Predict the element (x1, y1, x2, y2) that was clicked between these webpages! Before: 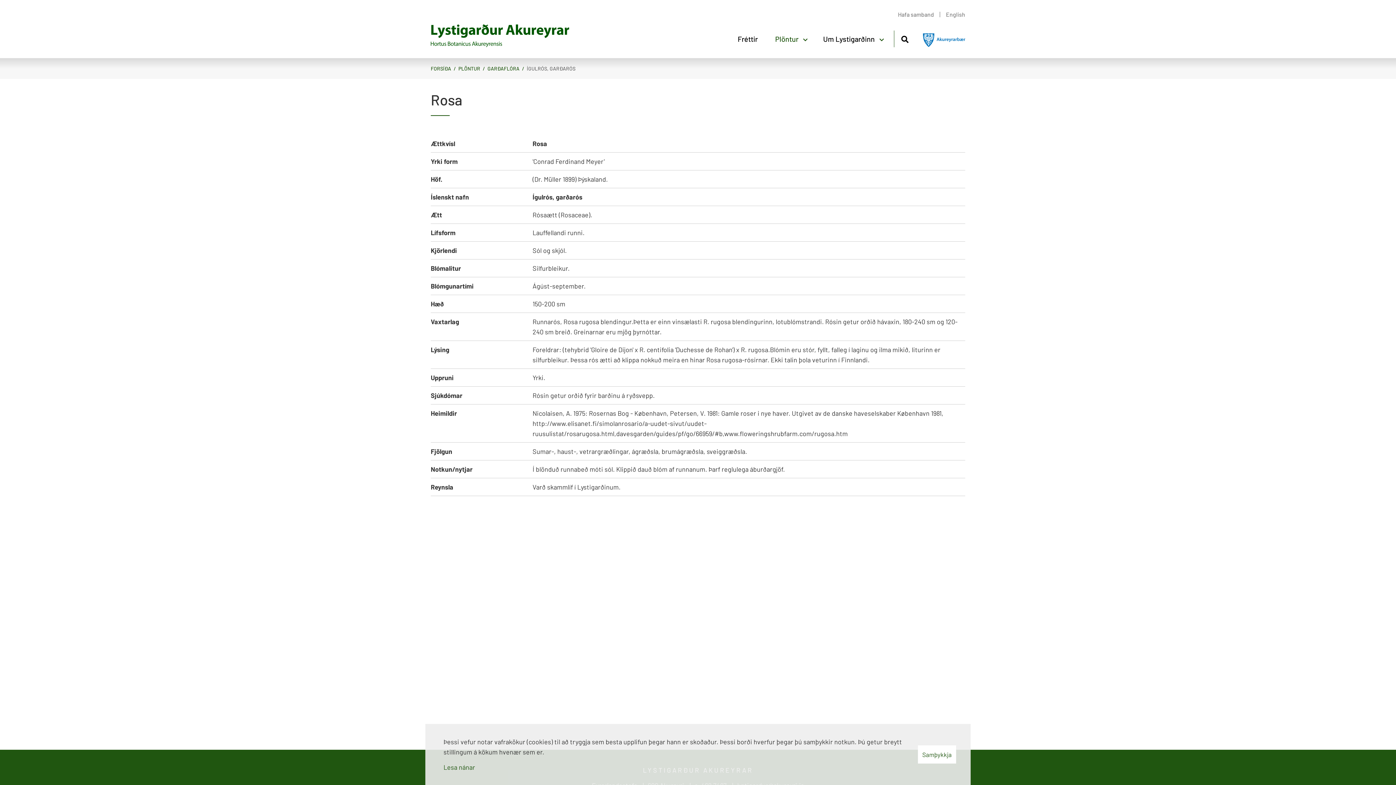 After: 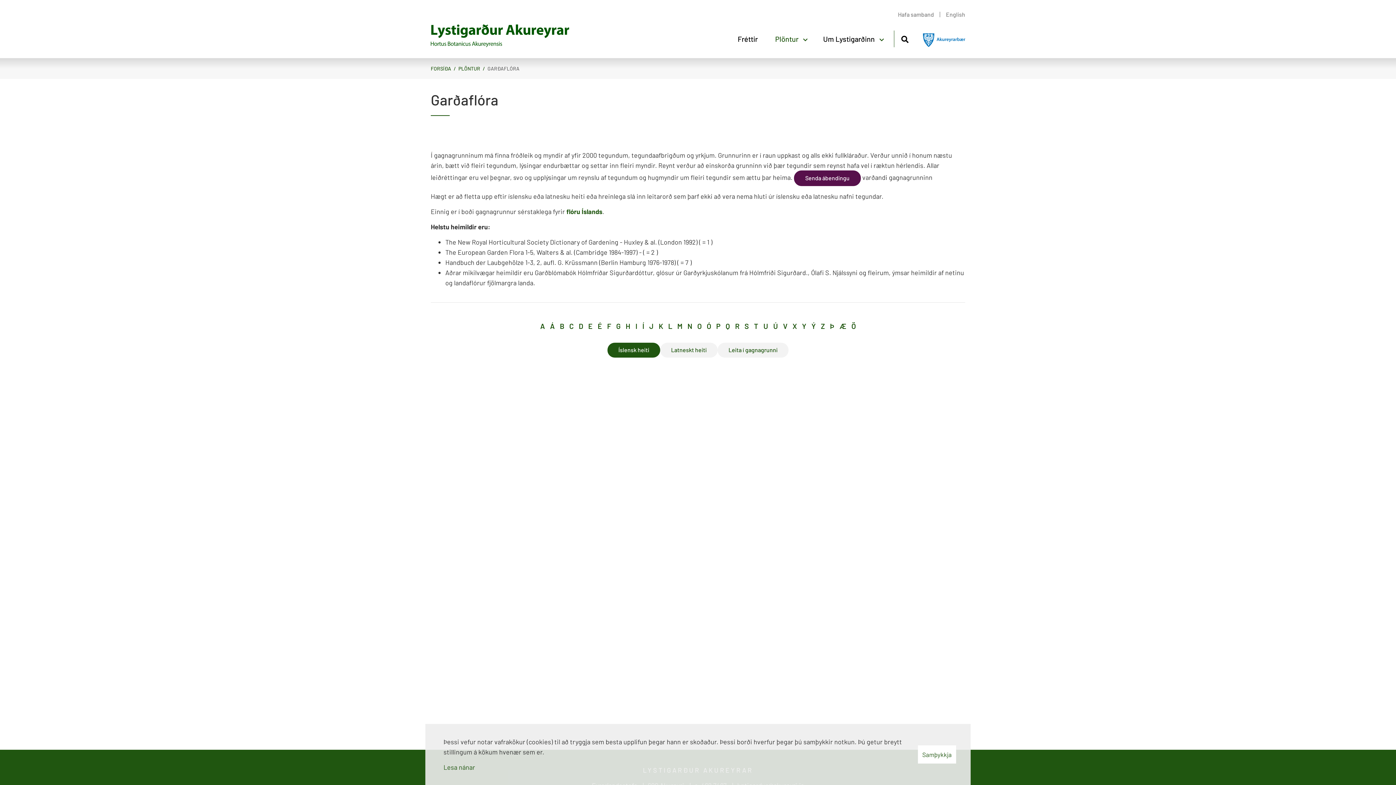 Action: label: GARÐAFLÓRA bbox: (487, 65, 519, 71)